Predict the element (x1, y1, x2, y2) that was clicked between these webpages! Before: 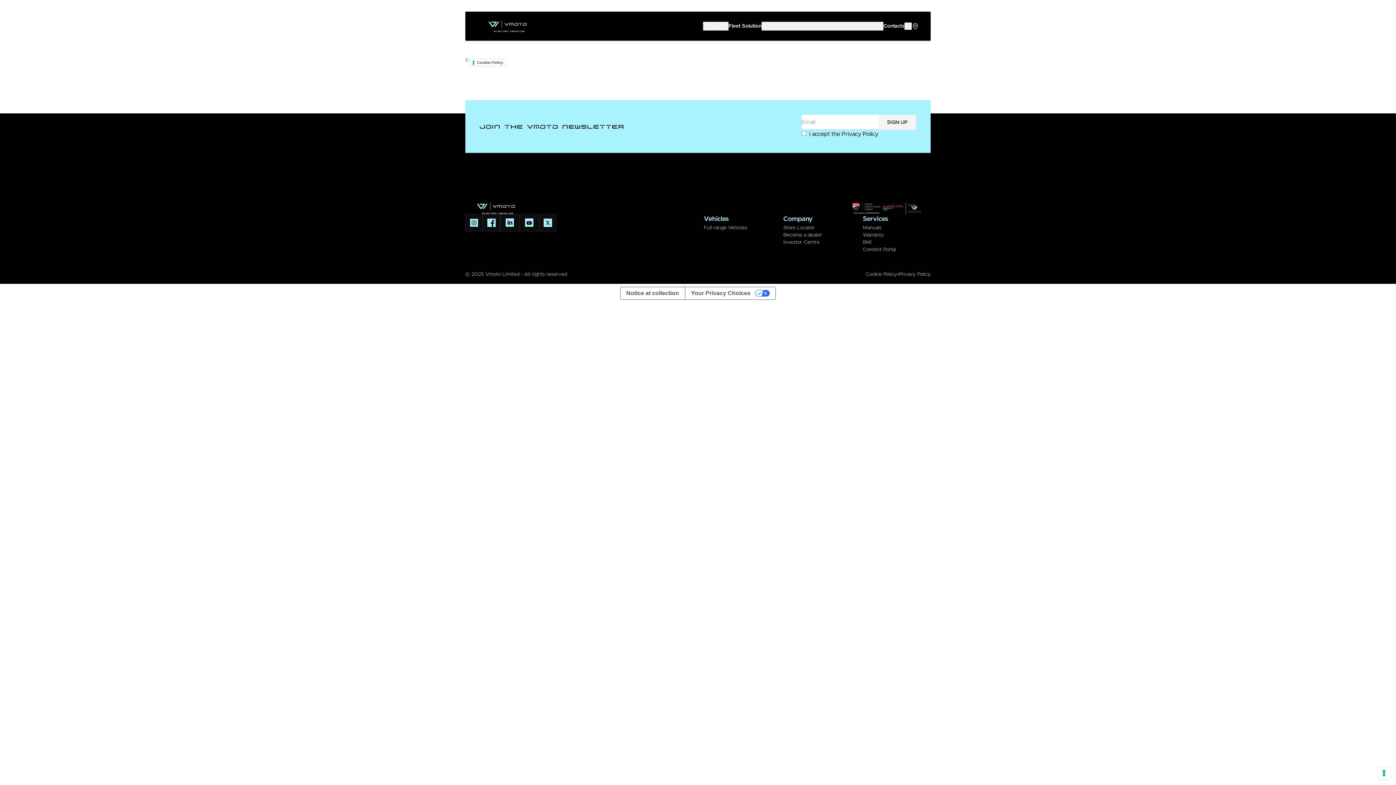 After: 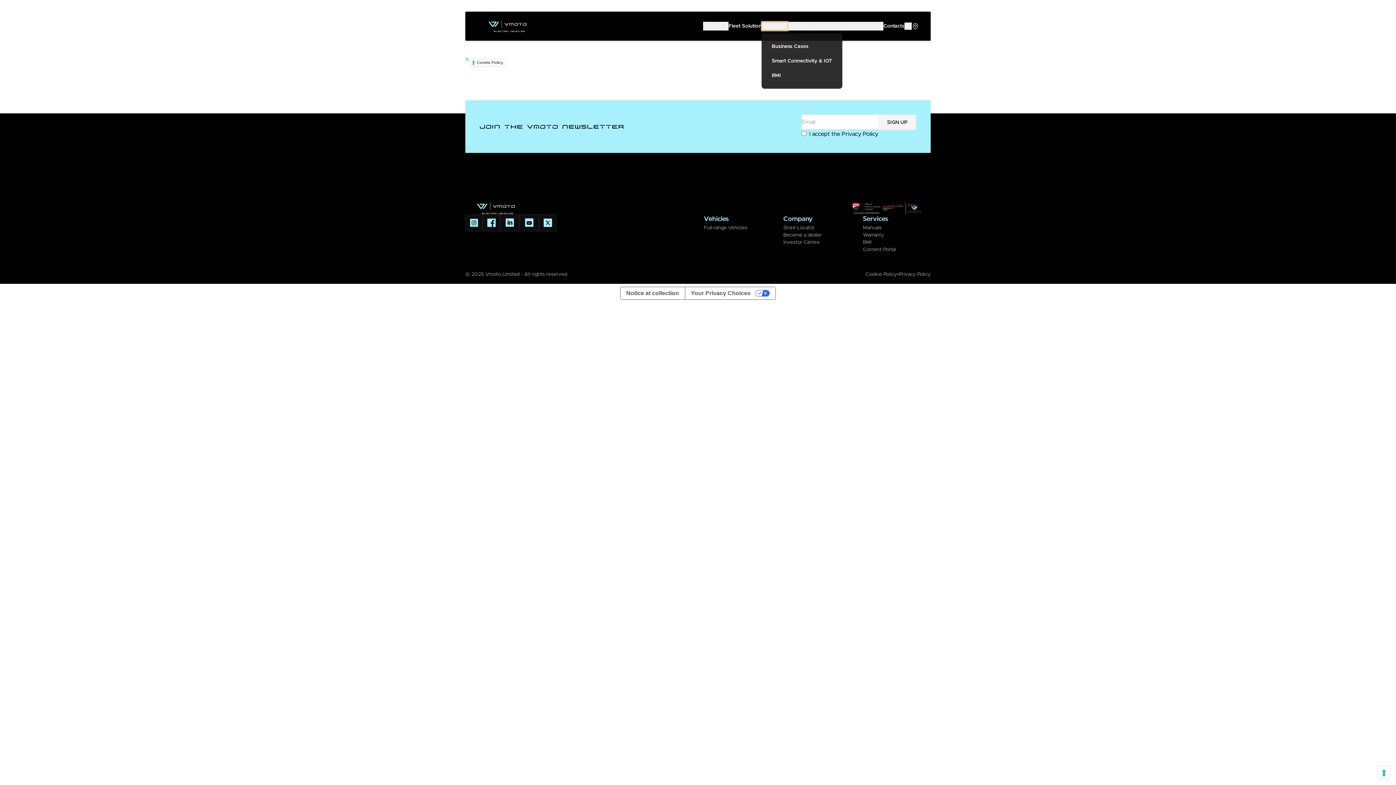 Action: label: Business bbox: (761, 21, 788, 30)